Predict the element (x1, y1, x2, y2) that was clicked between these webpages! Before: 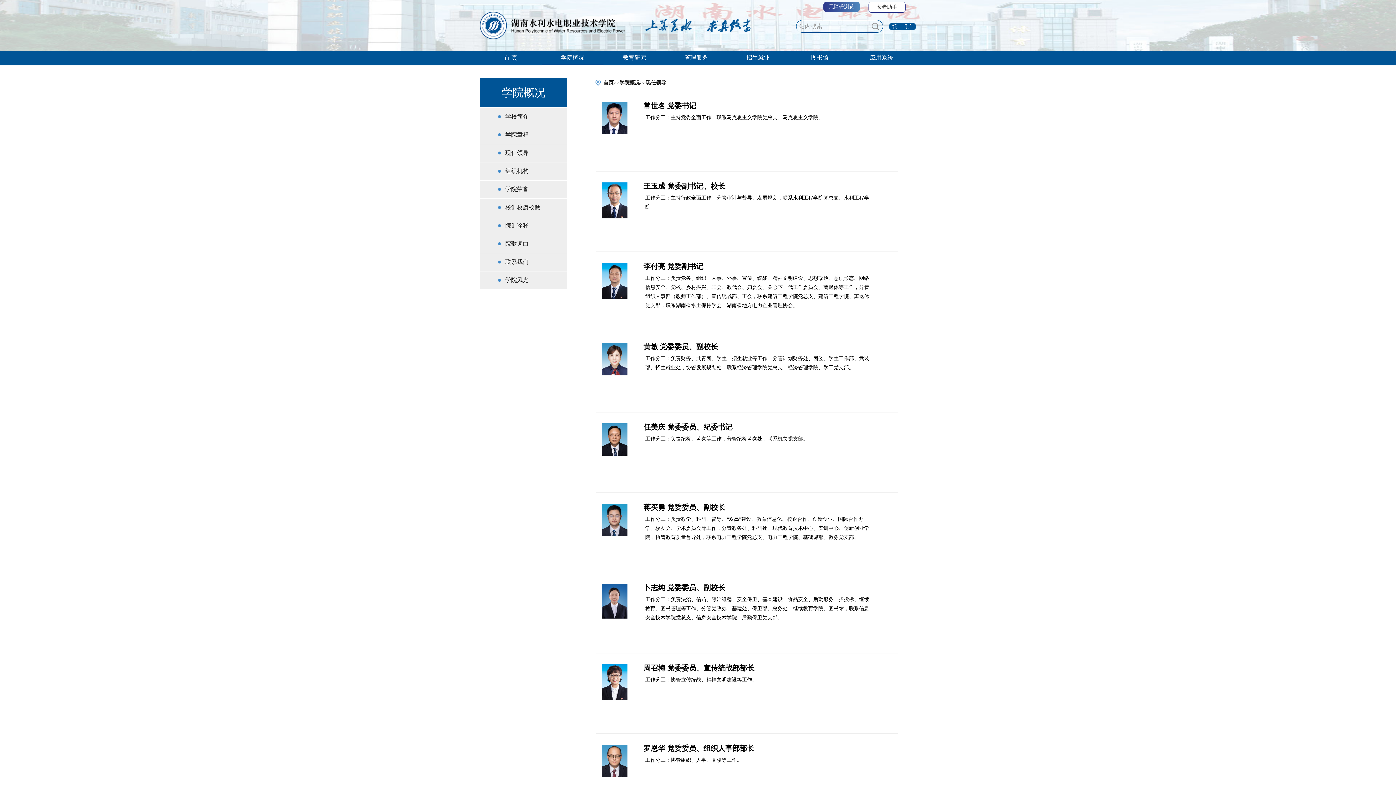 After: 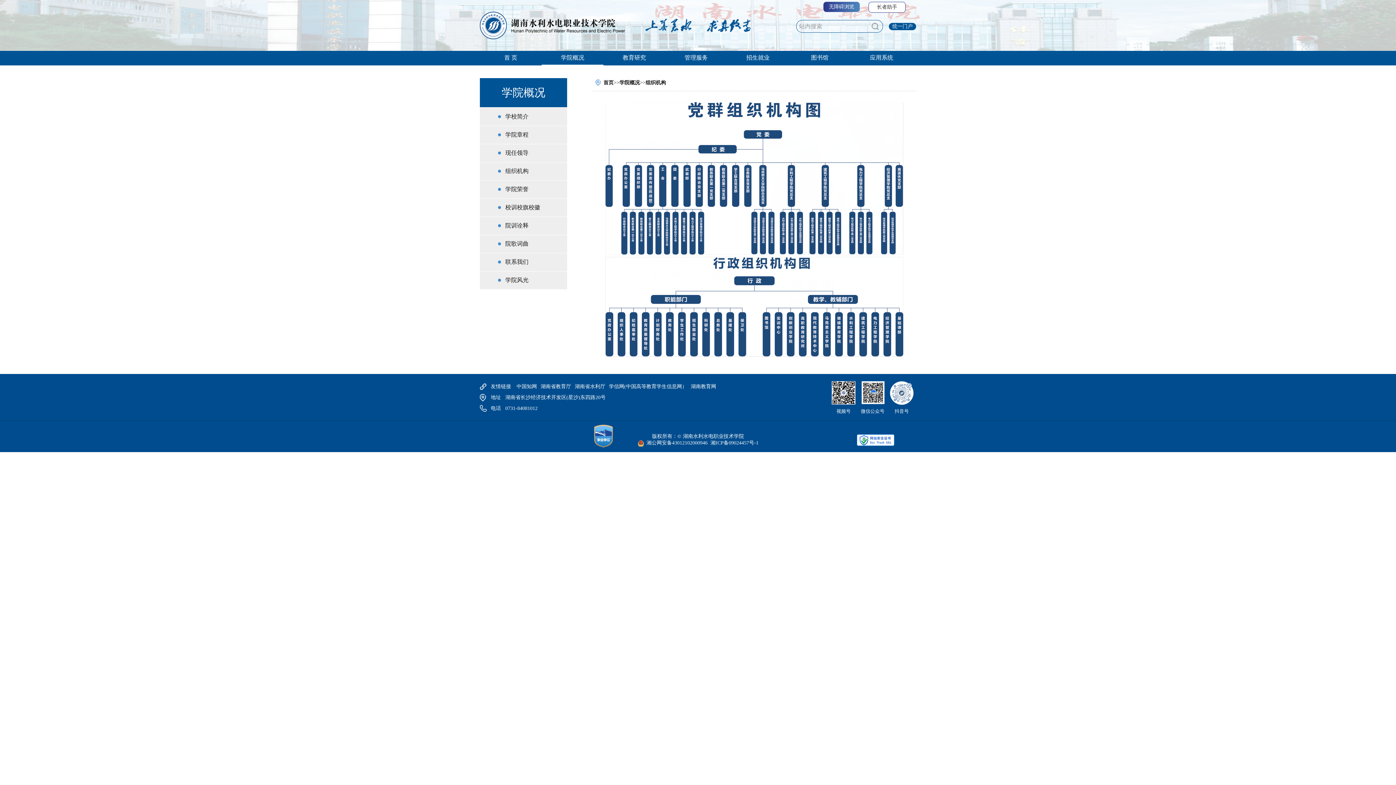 Action: label: 组织机构 bbox: (480, 162, 567, 180)